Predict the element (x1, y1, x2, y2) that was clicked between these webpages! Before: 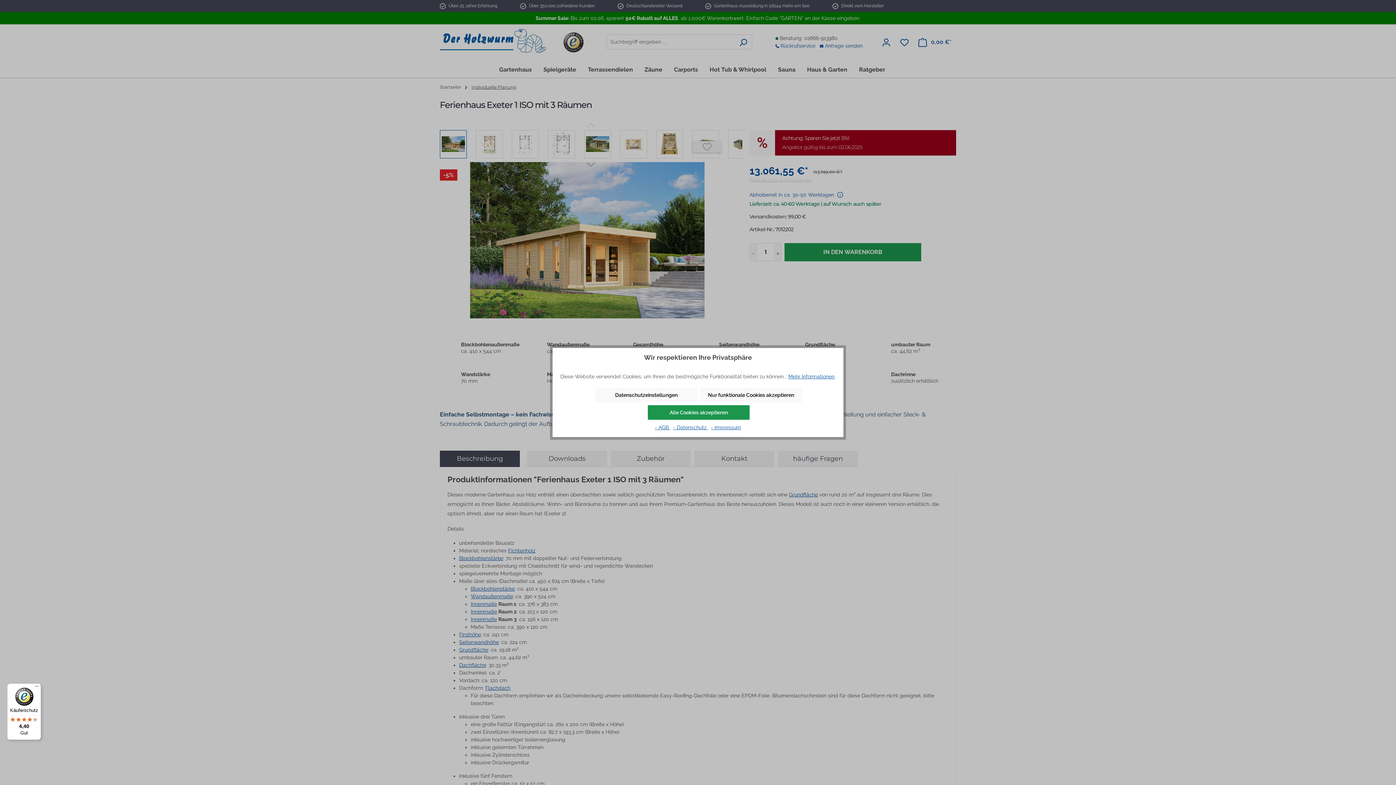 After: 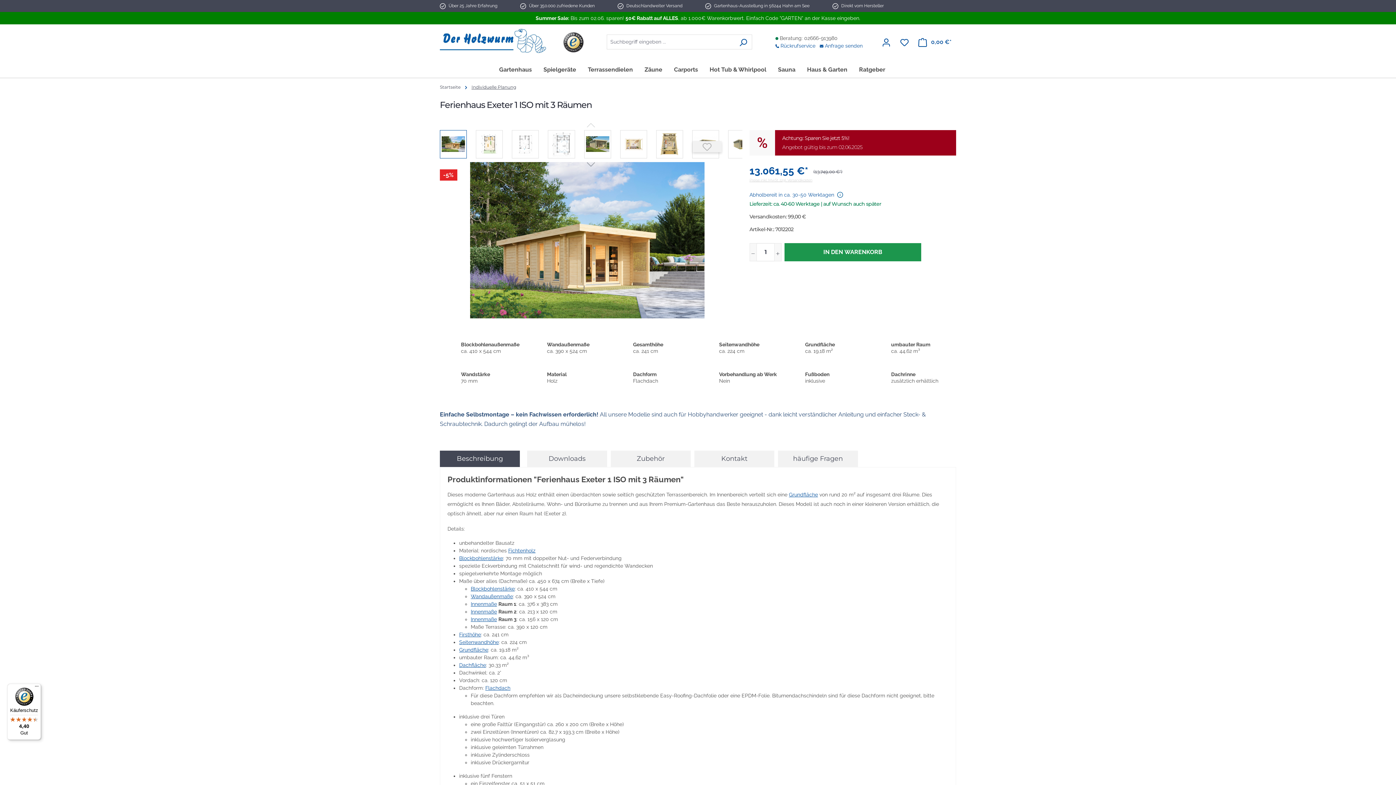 Action: label: Alle Cookies akzeptieren bbox: (648, 405, 749, 419)